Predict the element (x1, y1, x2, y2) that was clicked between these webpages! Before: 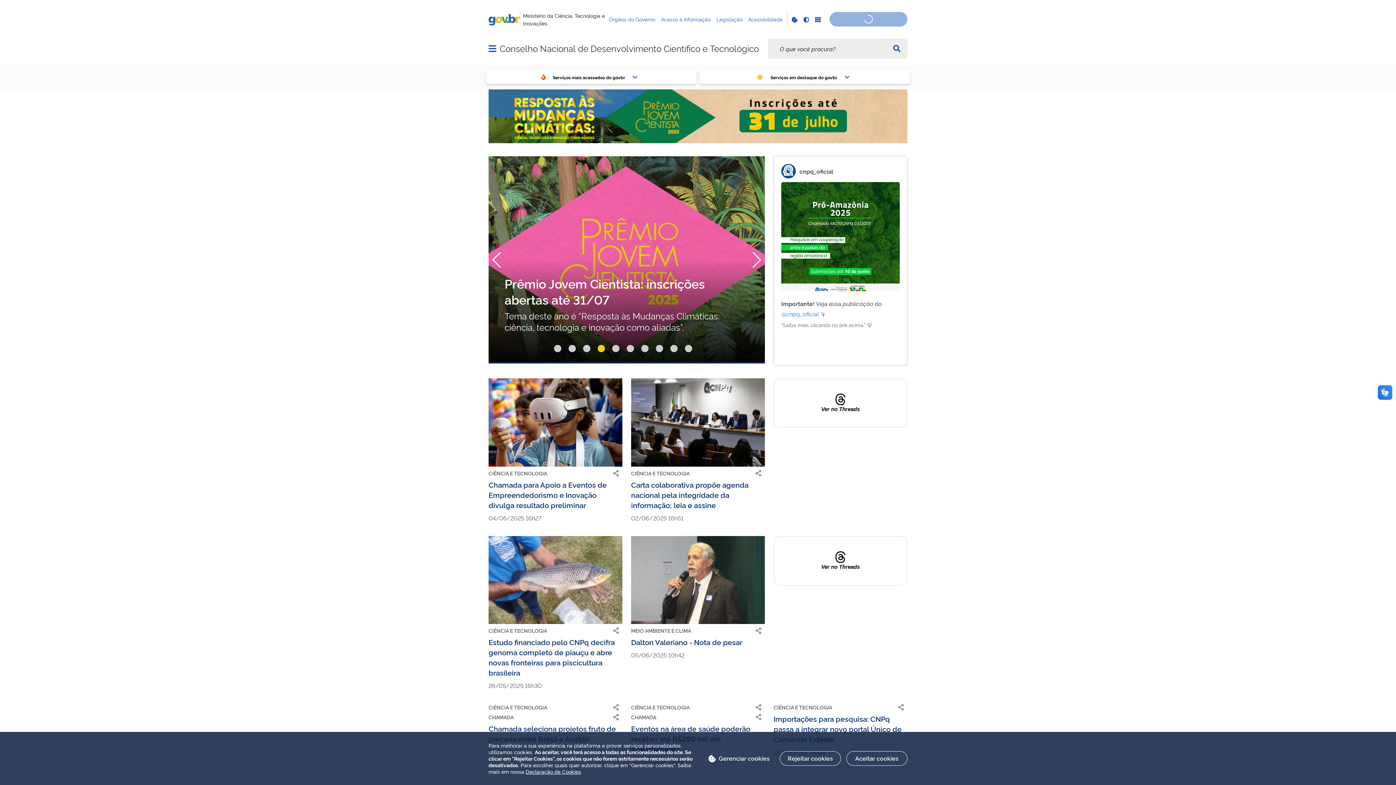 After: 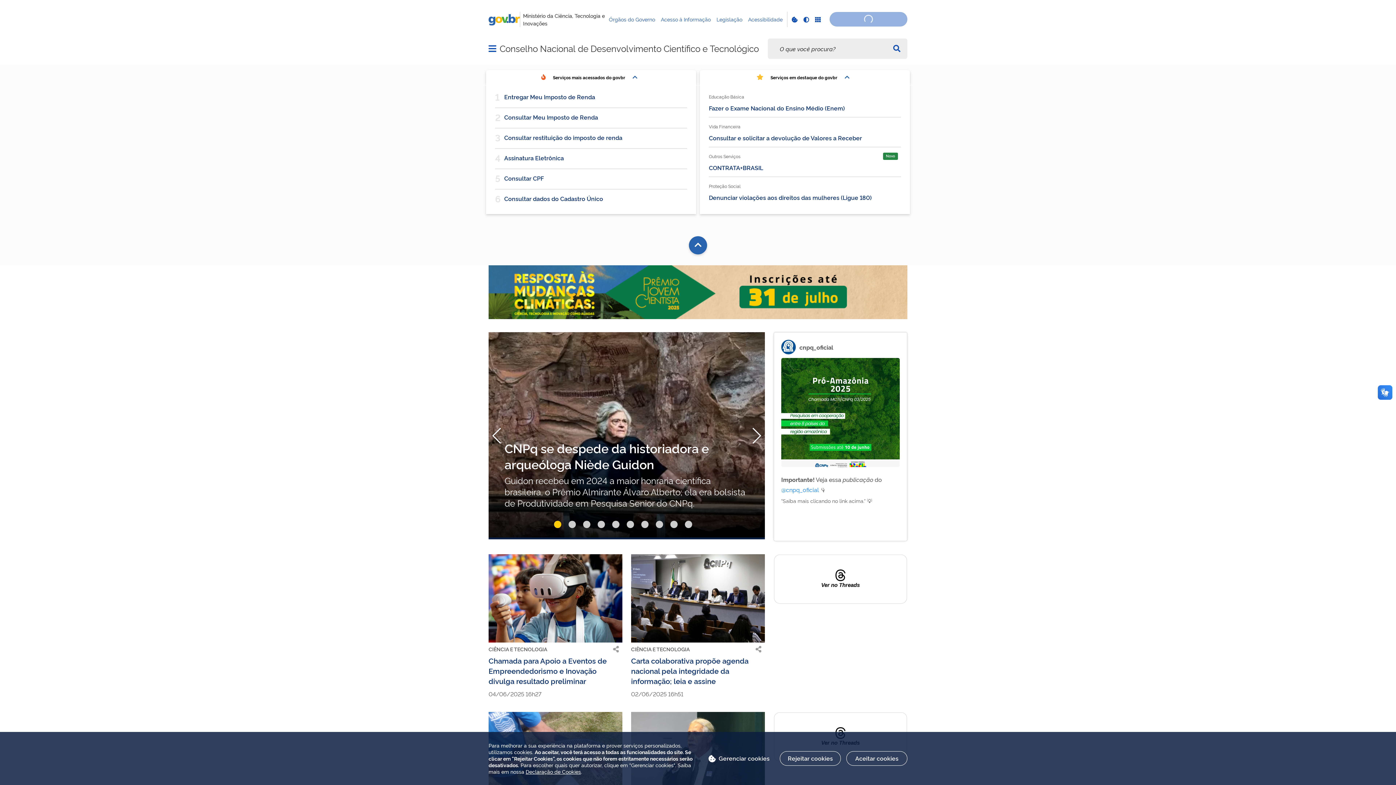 Action: bbox: (700, 70, 910, 84) label: Serviços em destaque do govbr